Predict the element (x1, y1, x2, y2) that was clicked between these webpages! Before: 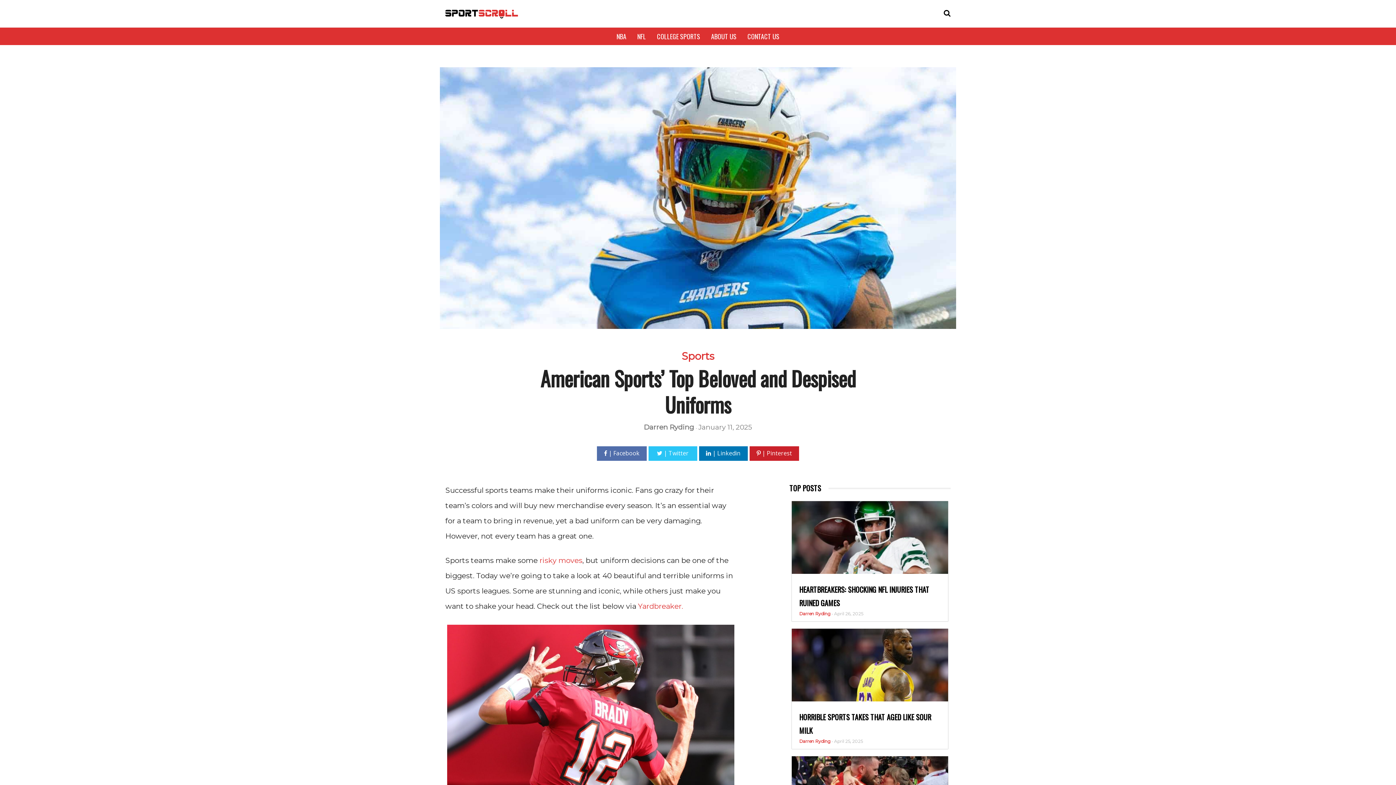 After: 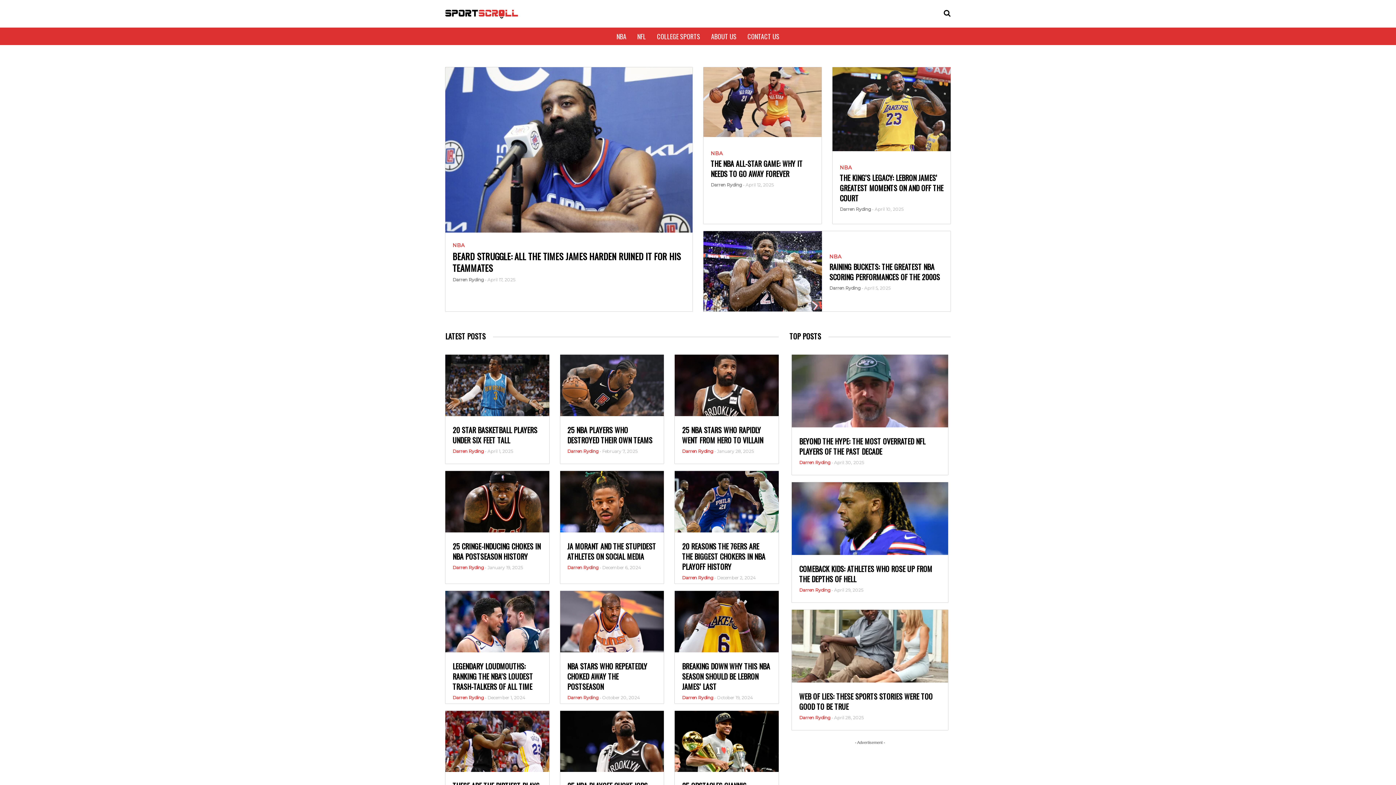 Action: label: NBA bbox: (613, 30, 630, 42)